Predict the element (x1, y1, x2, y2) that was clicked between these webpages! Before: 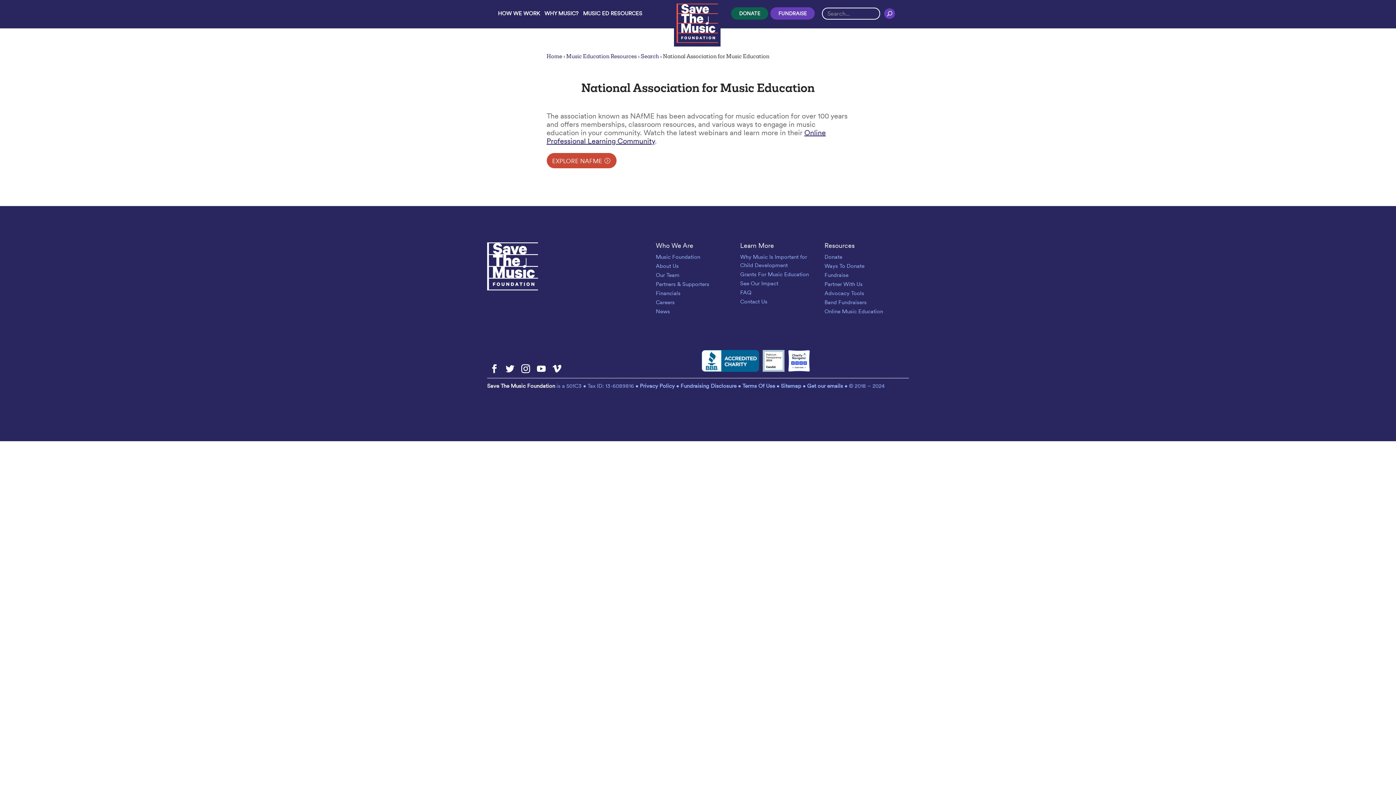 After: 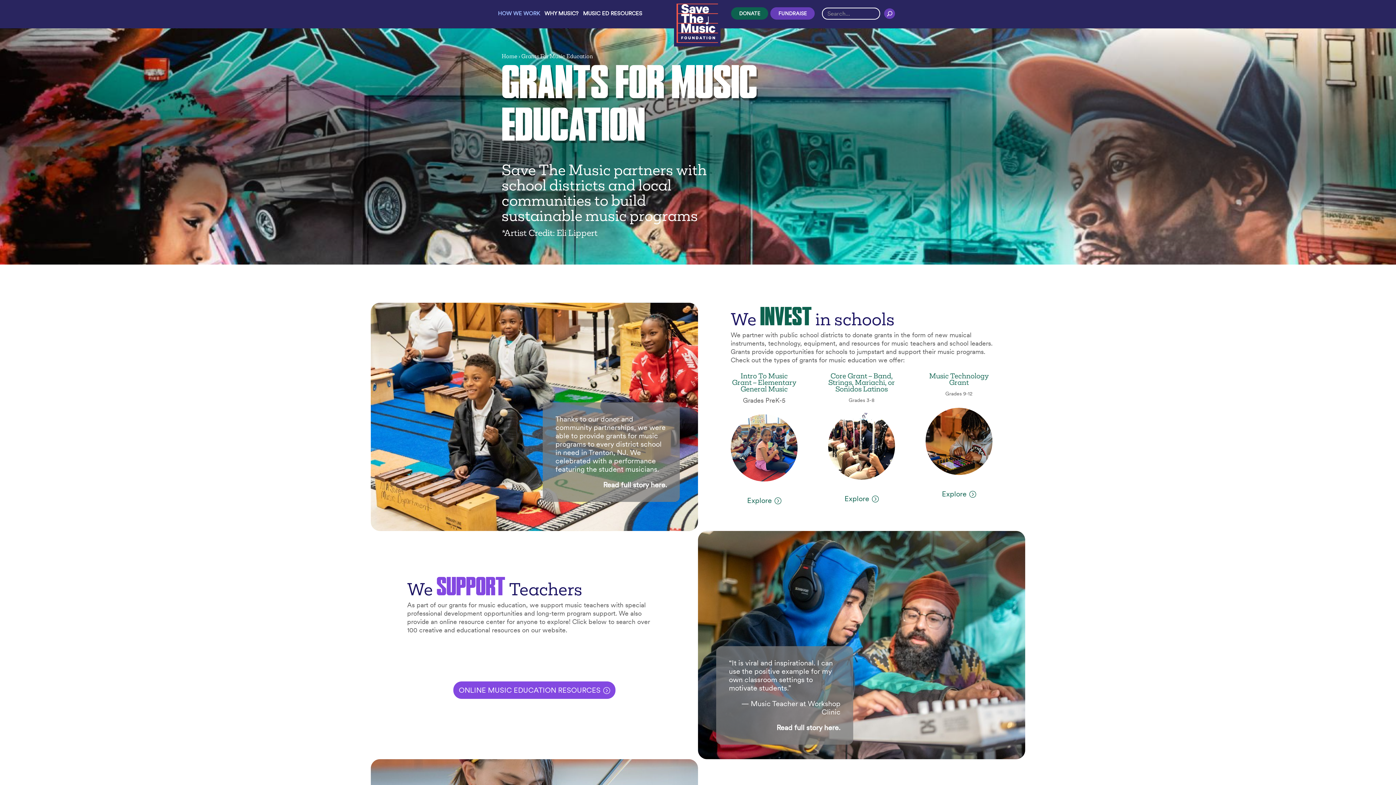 Action: label: HOW WE WORK bbox: (498, 10, 540, 16)